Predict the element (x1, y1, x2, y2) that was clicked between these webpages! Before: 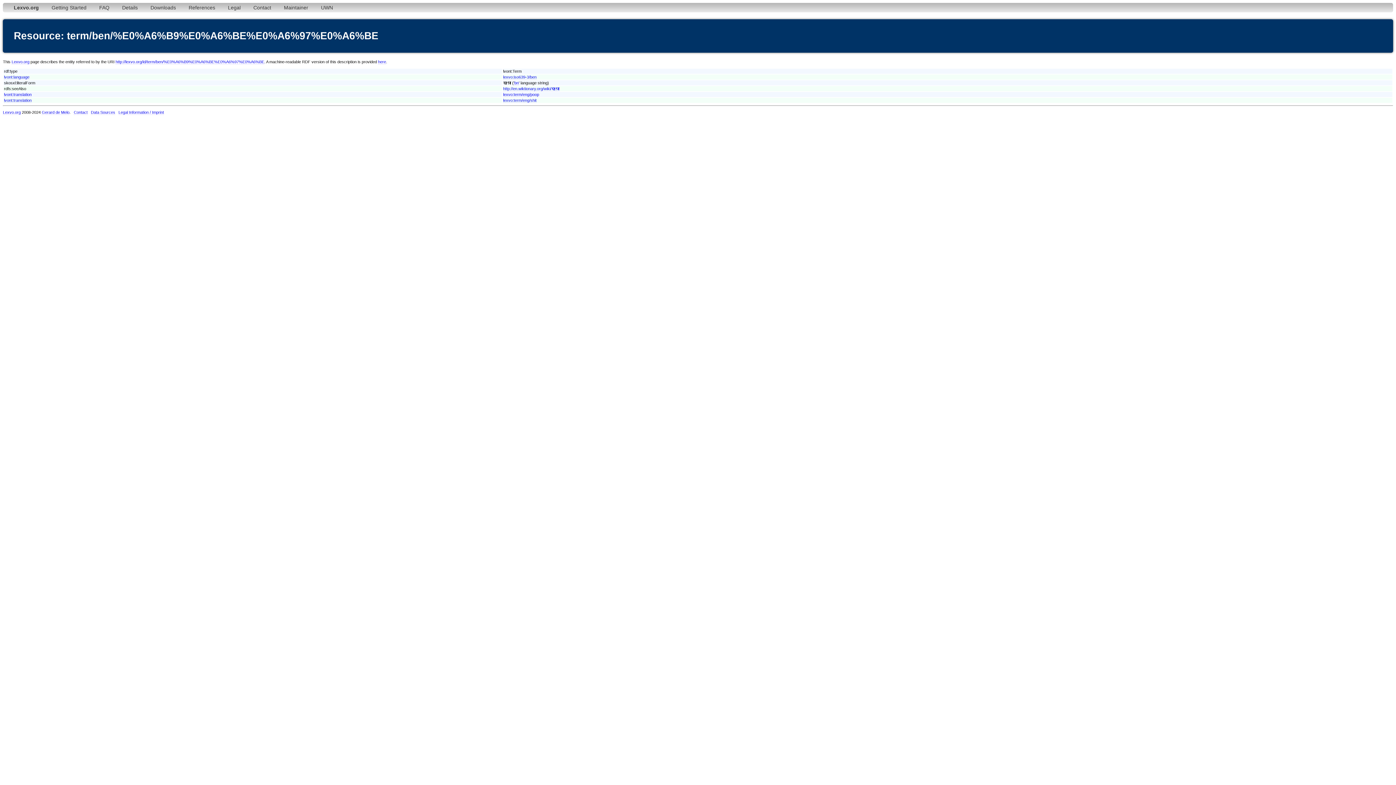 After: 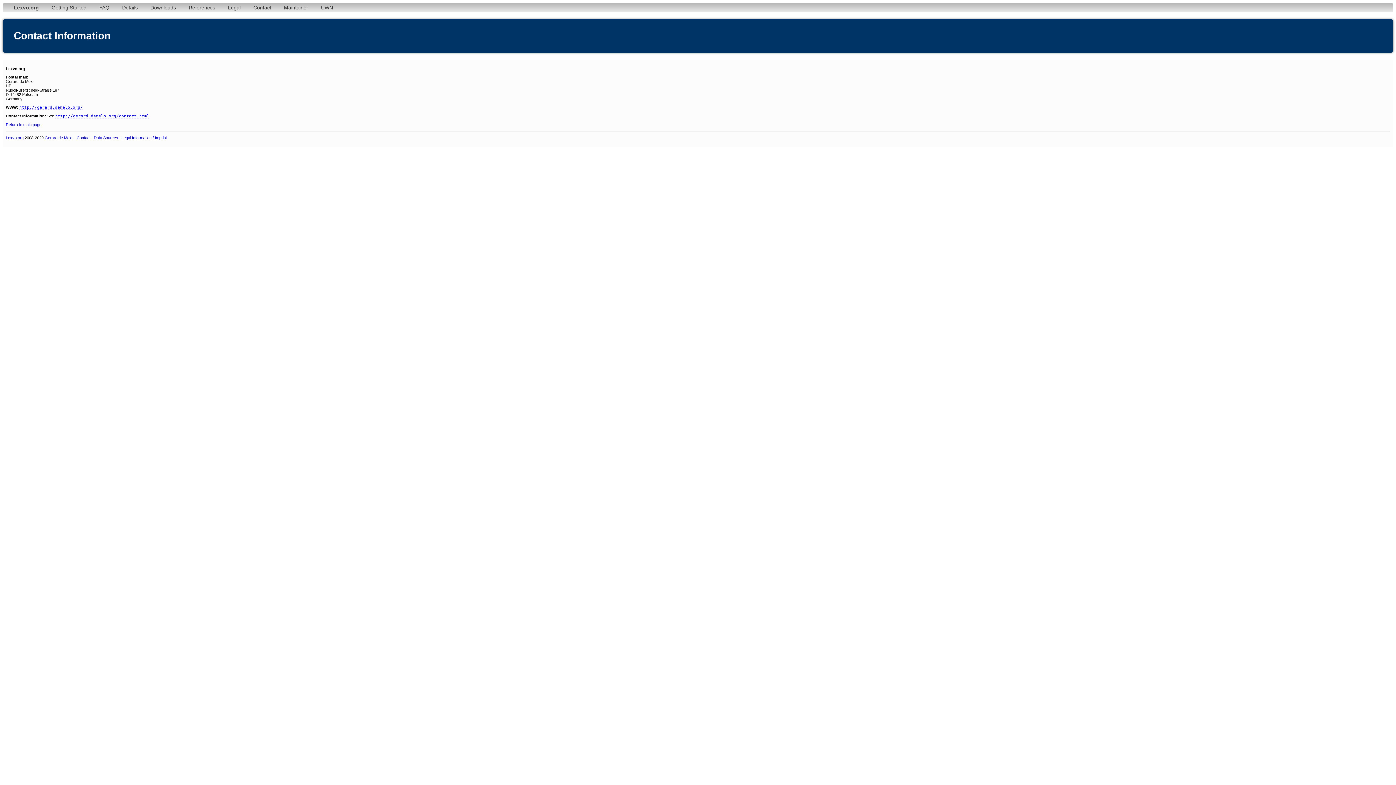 Action: label: Contact bbox: (248, 2, 276, 12)